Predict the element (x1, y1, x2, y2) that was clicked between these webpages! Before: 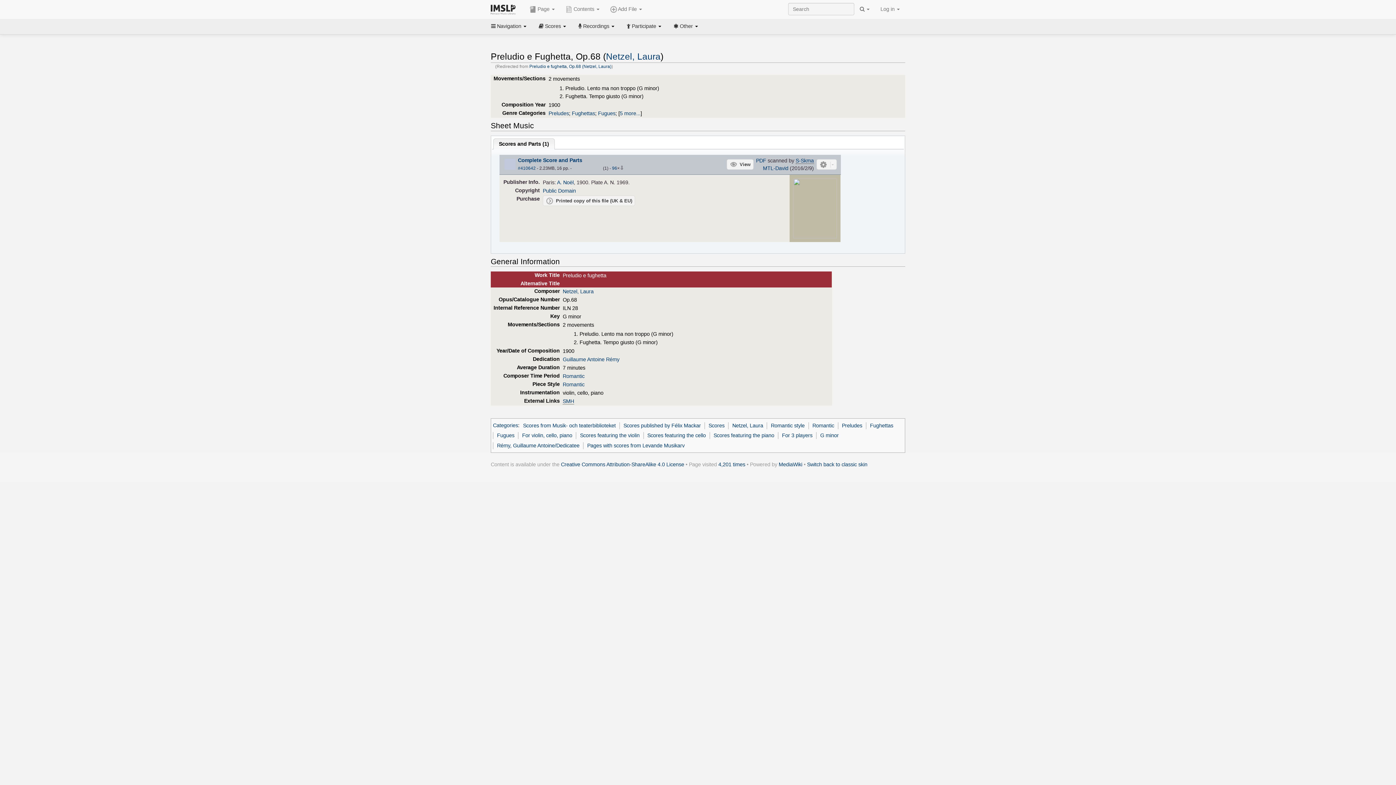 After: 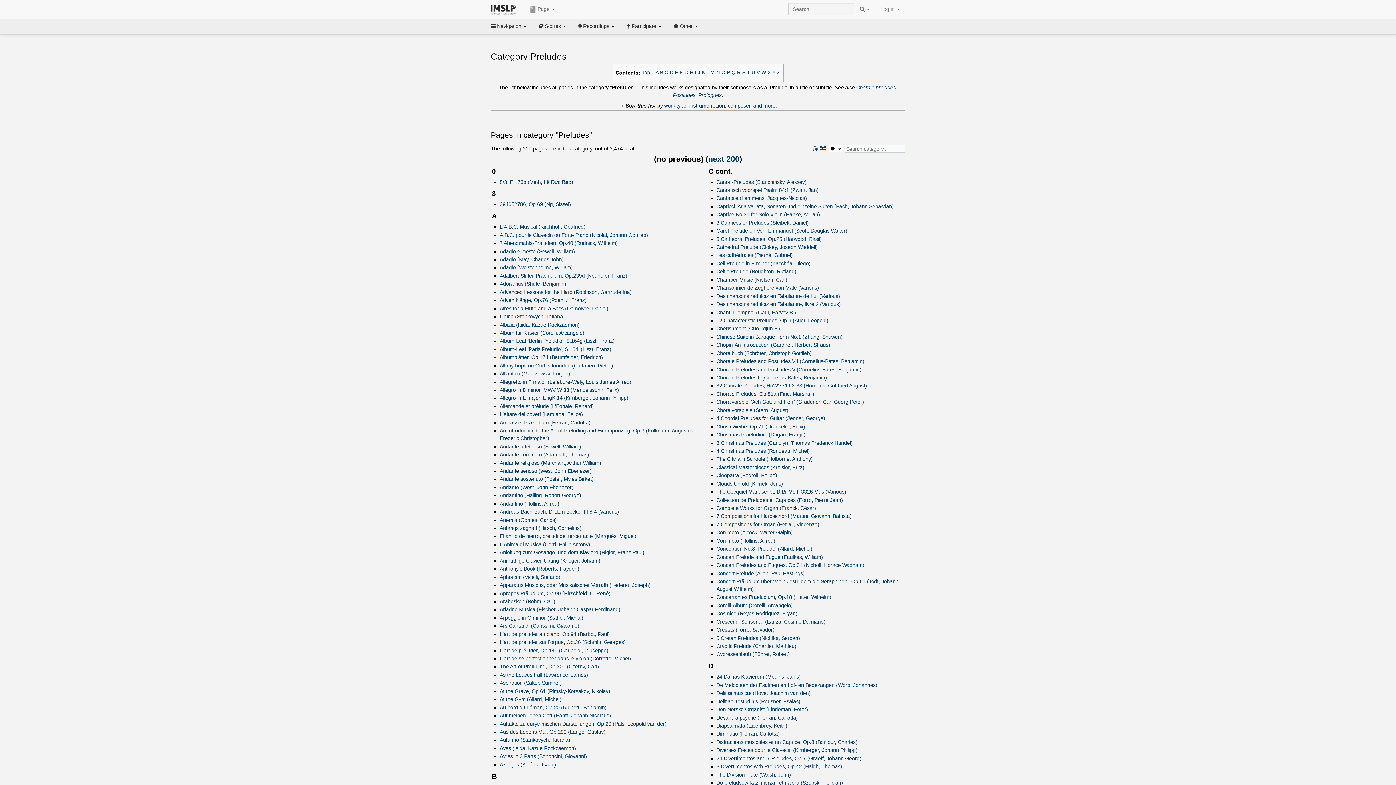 Action: bbox: (842, 422, 862, 428) label: Preludes